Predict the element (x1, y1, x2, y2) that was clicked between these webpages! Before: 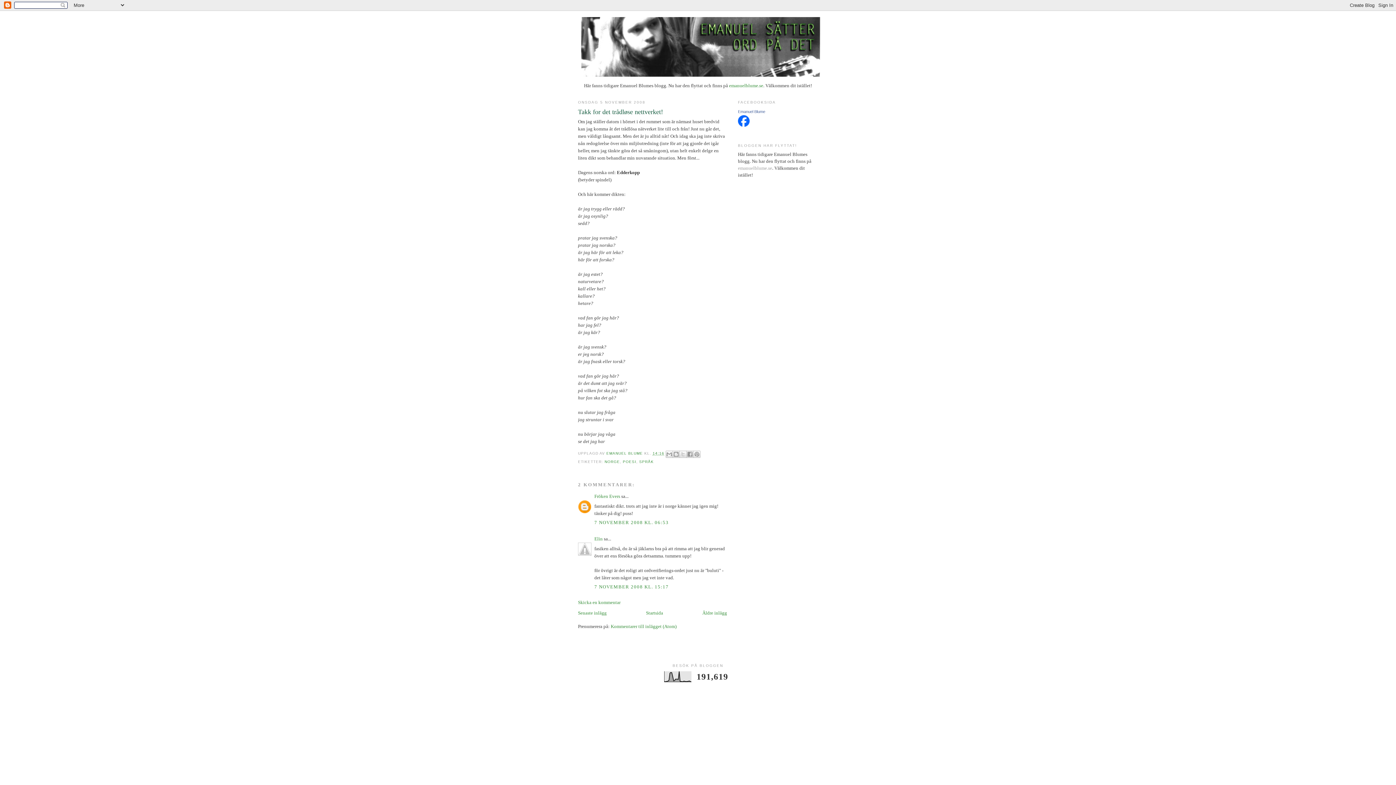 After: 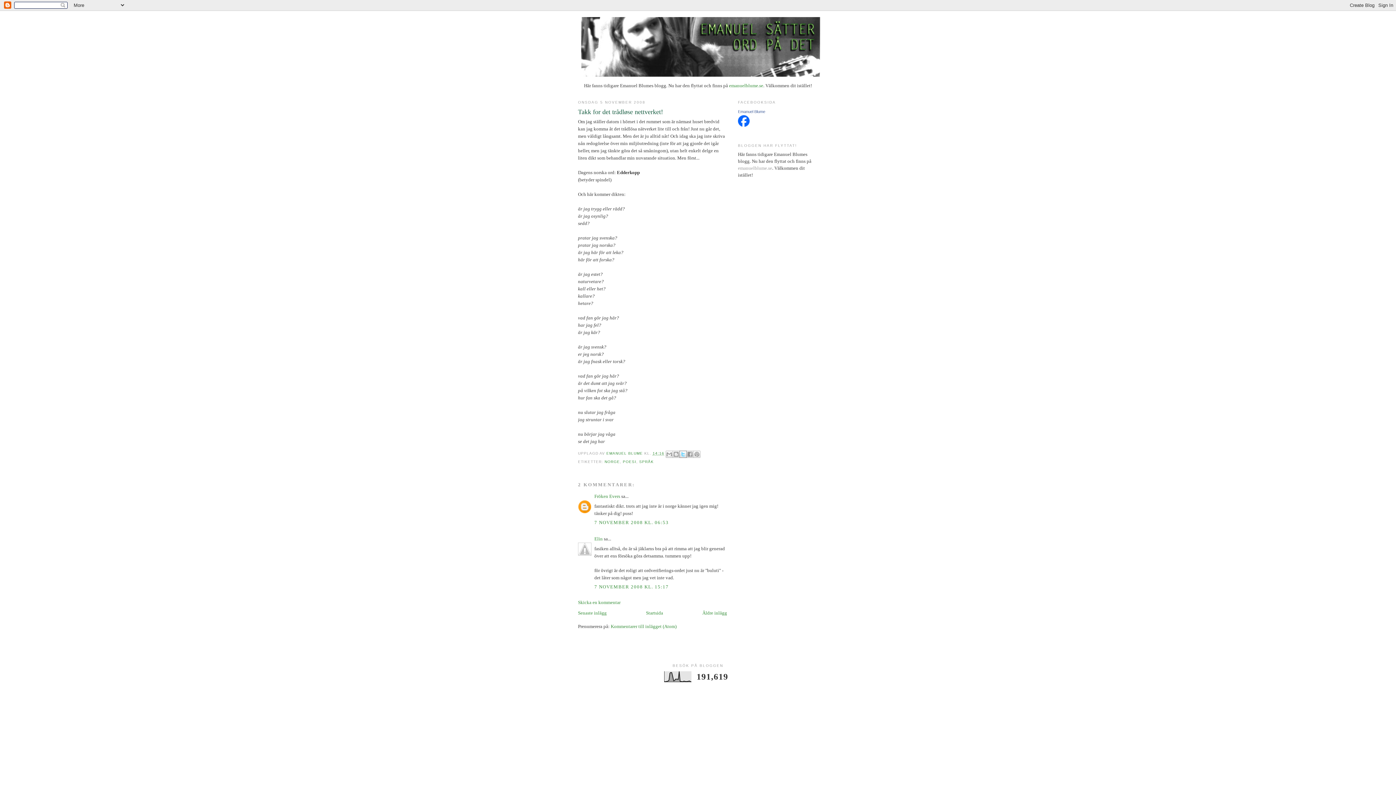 Action: bbox: (679, 450, 686, 458) label: DELA PÅ X